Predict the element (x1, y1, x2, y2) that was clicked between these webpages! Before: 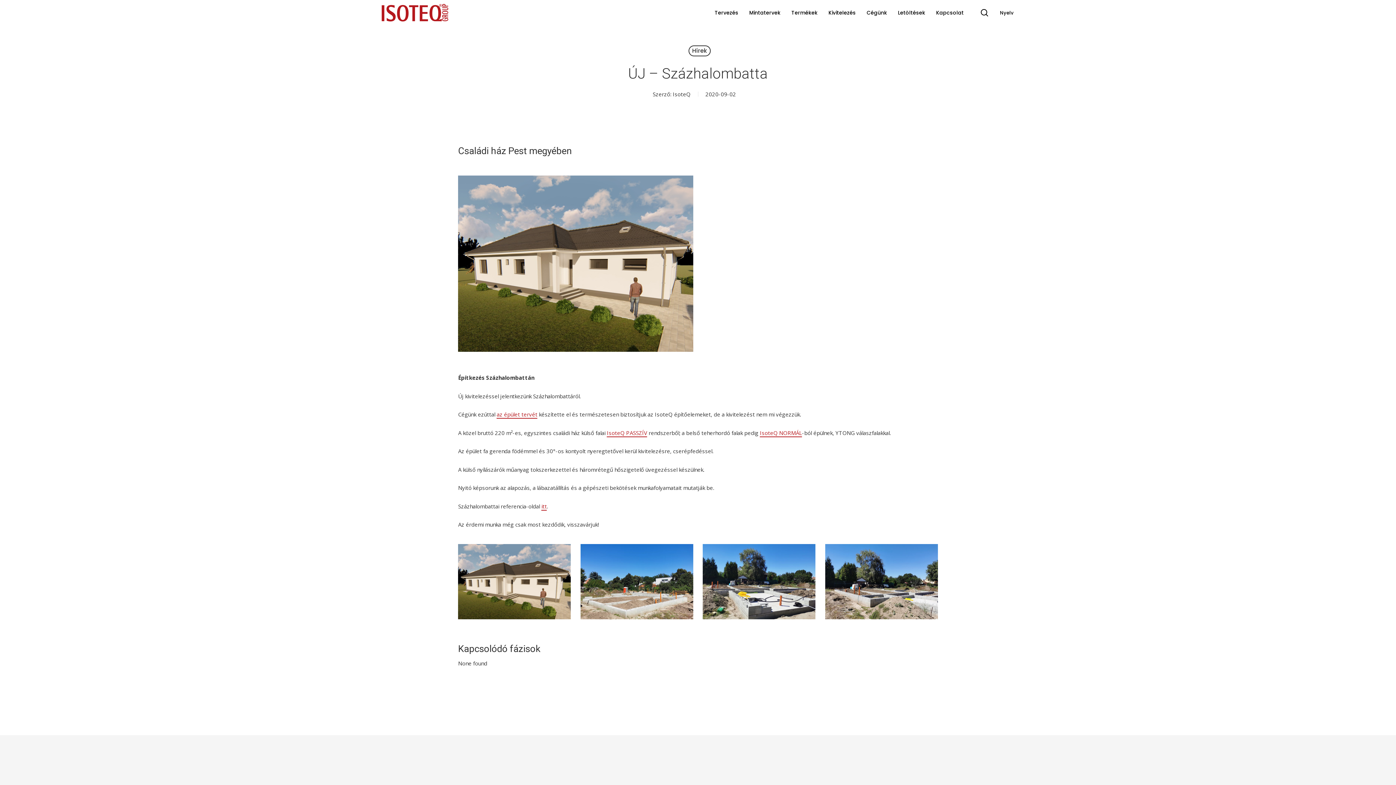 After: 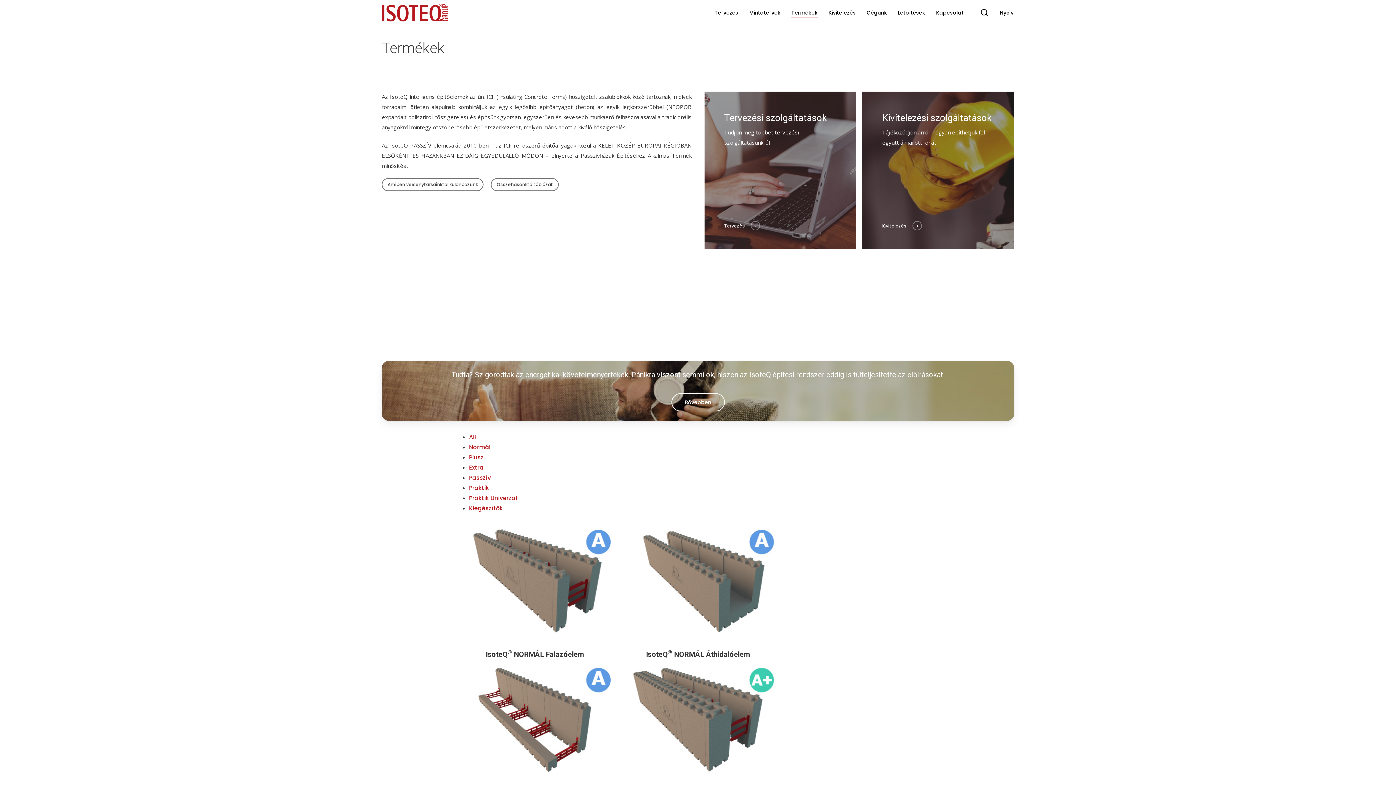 Action: label: Termékek bbox: (791, 10, 817, 15)